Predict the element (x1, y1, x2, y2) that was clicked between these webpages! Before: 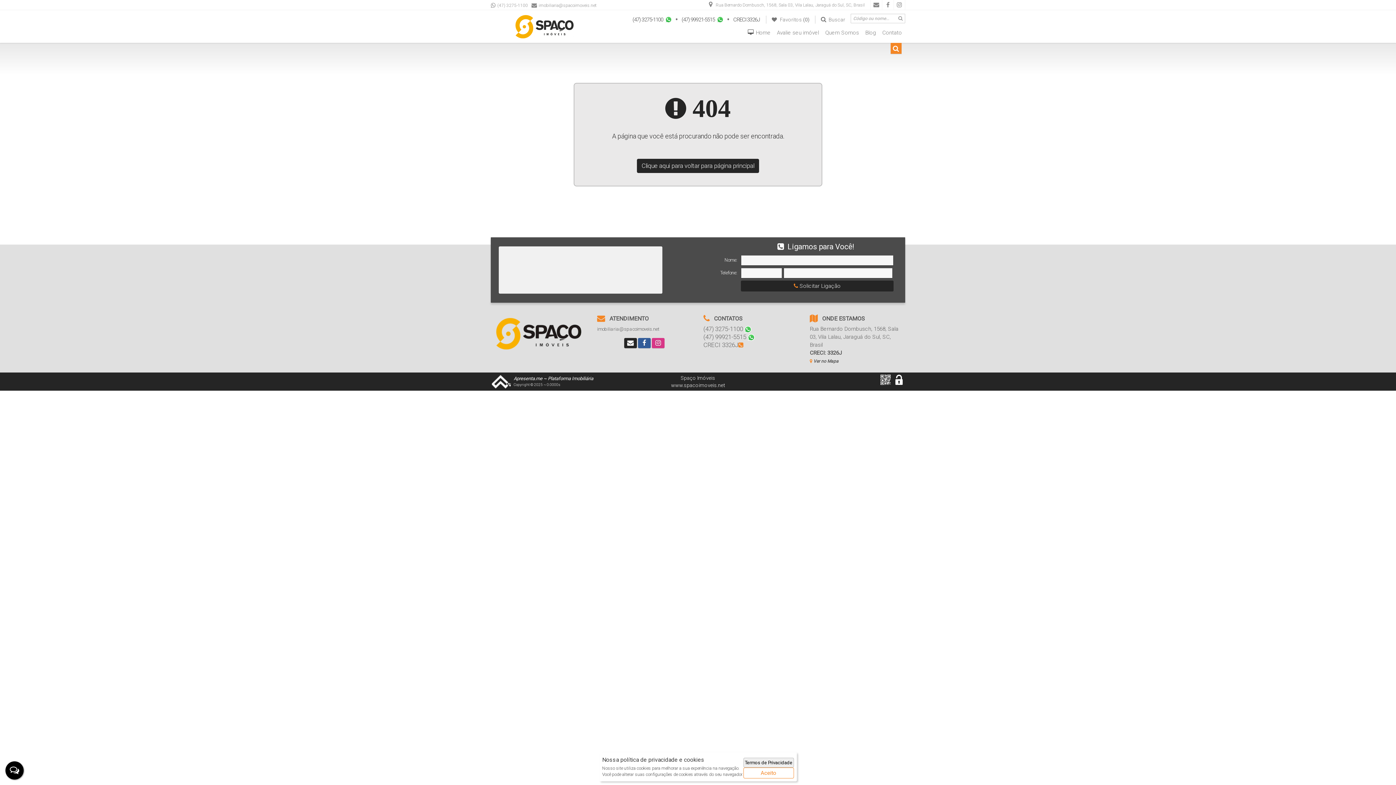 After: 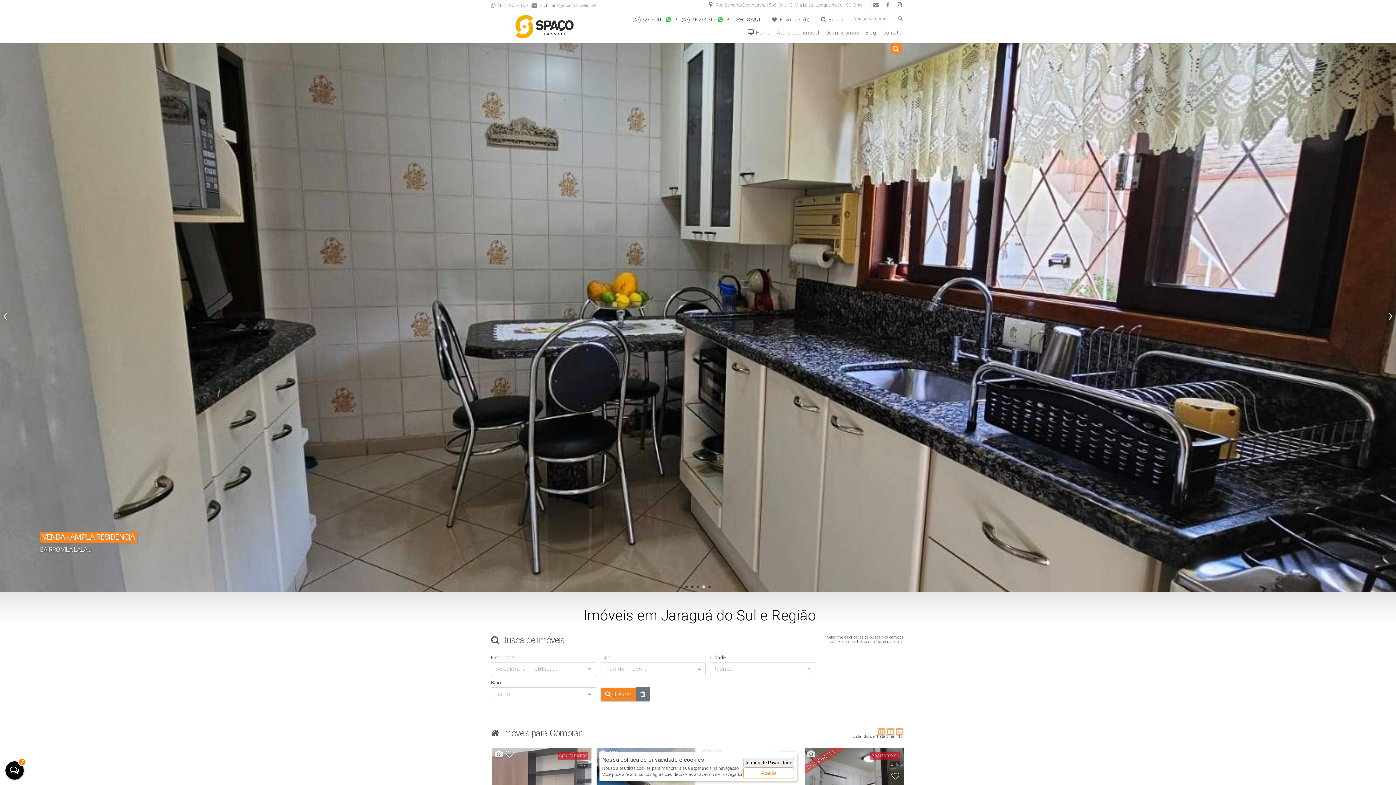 Action: bbox: (490, 13, 600, 40) label: Spaço Imóveis - Conquiste o seu!